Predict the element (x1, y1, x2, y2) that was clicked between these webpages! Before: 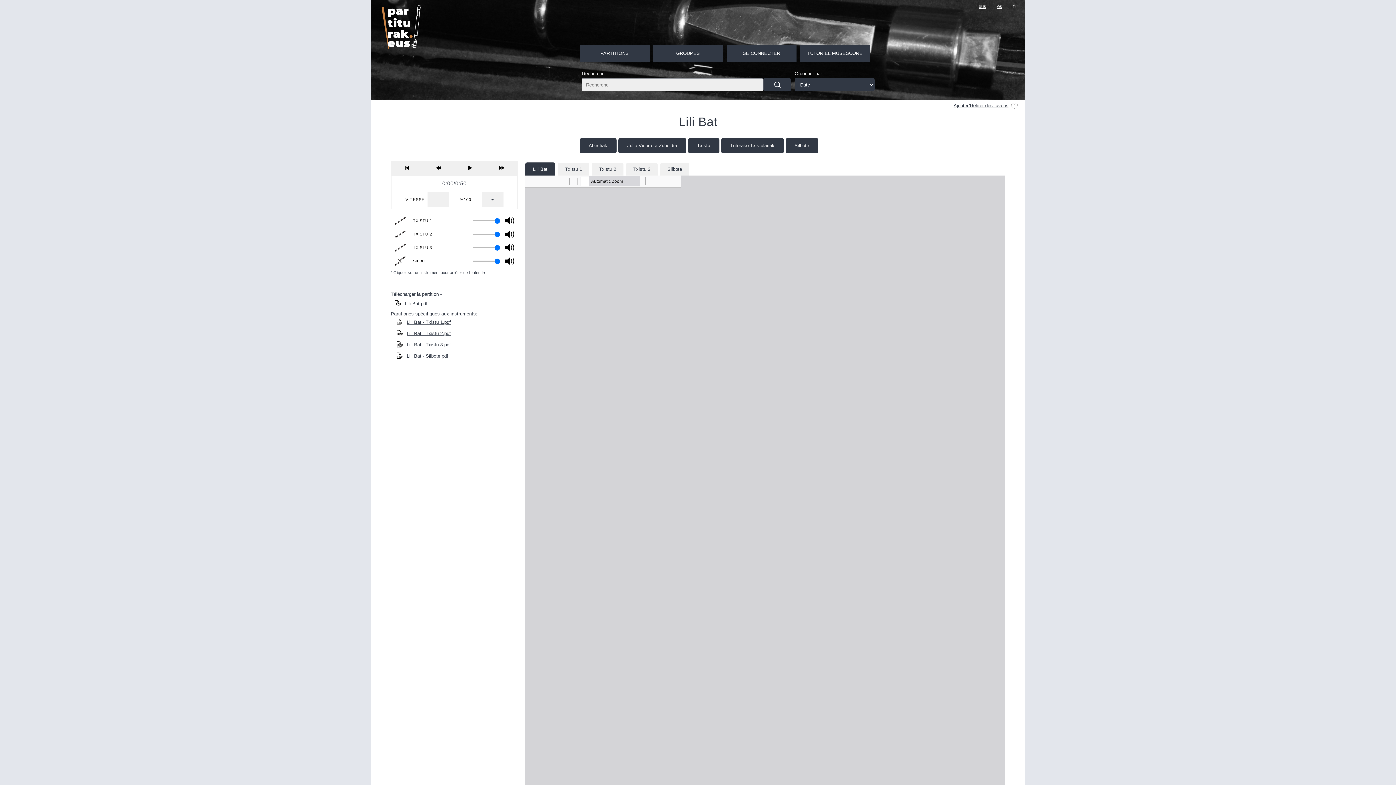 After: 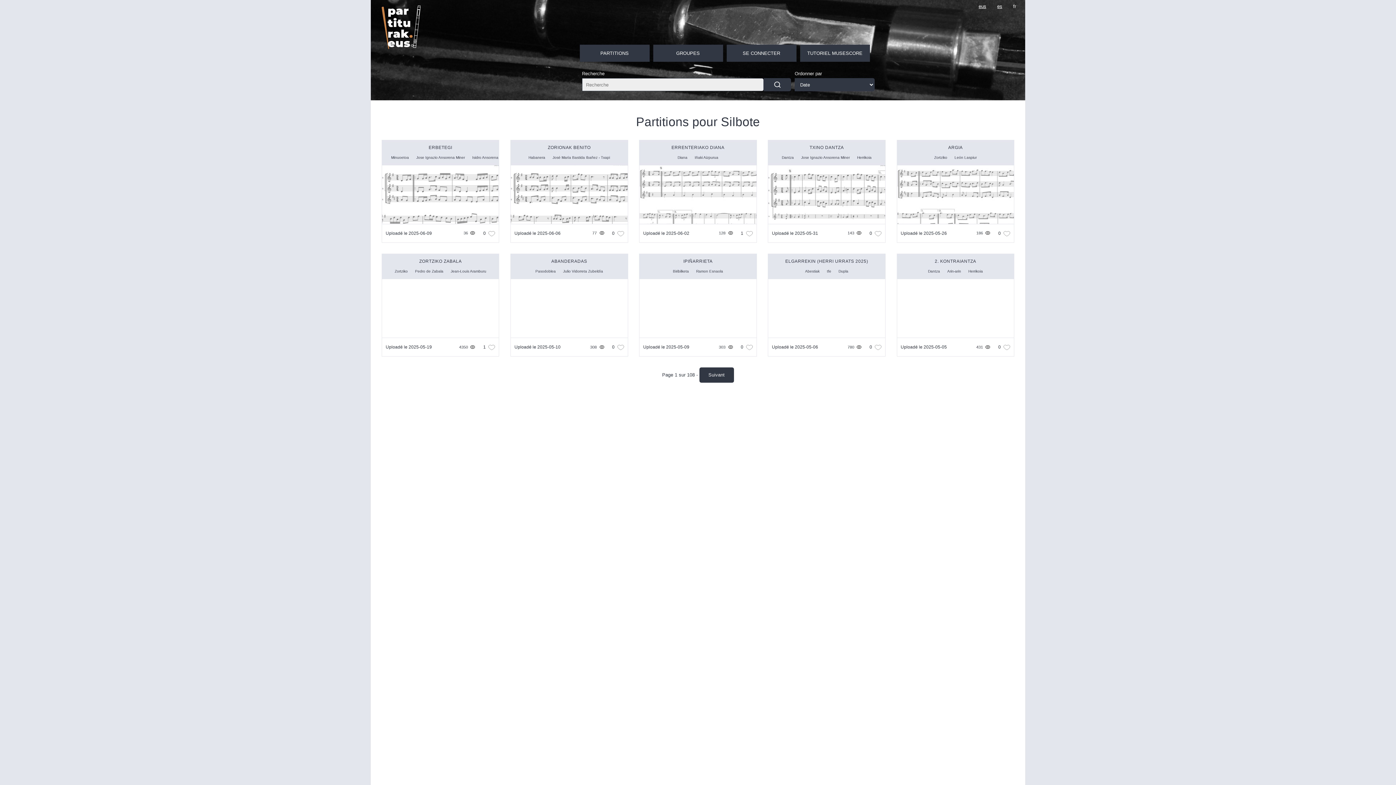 Action: bbox: (785, 138, 818, 153) label: Silbote